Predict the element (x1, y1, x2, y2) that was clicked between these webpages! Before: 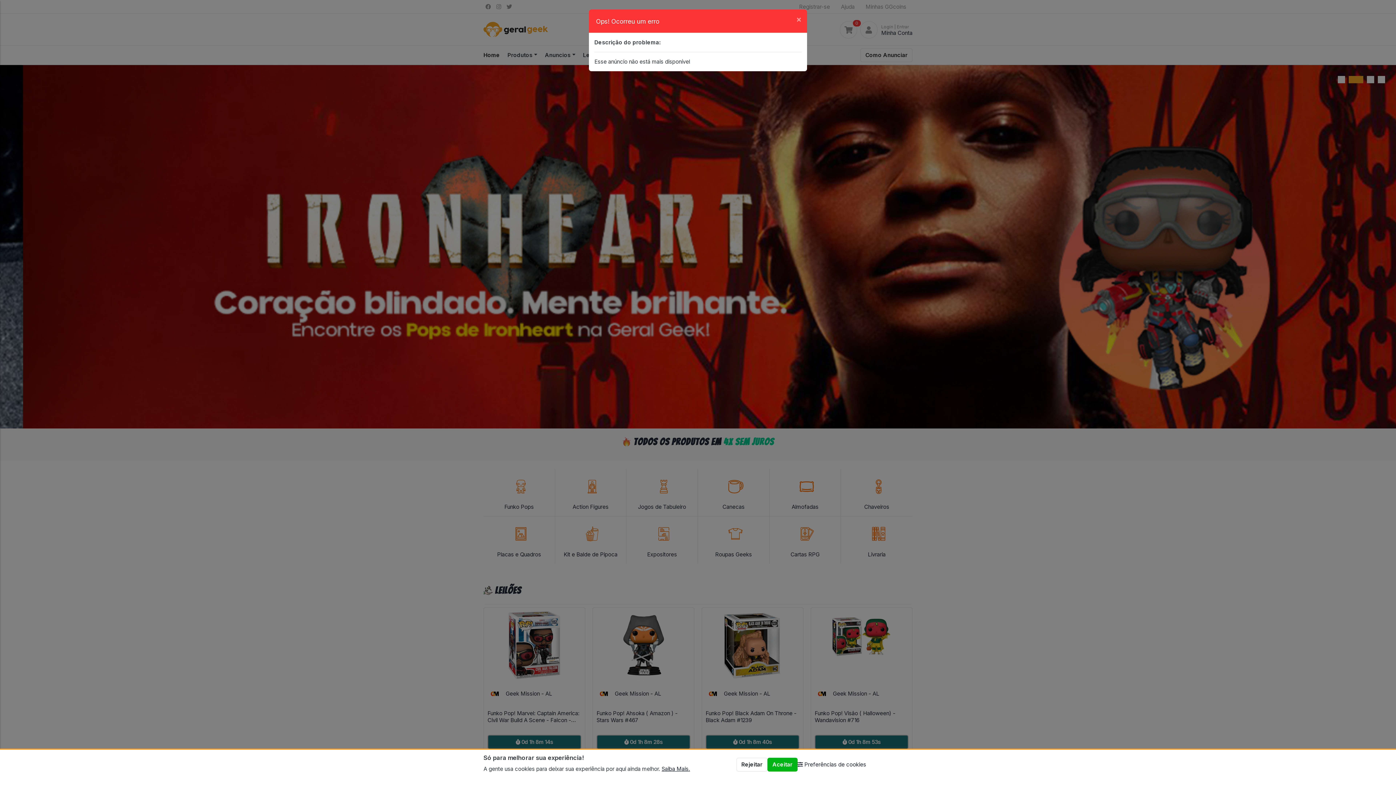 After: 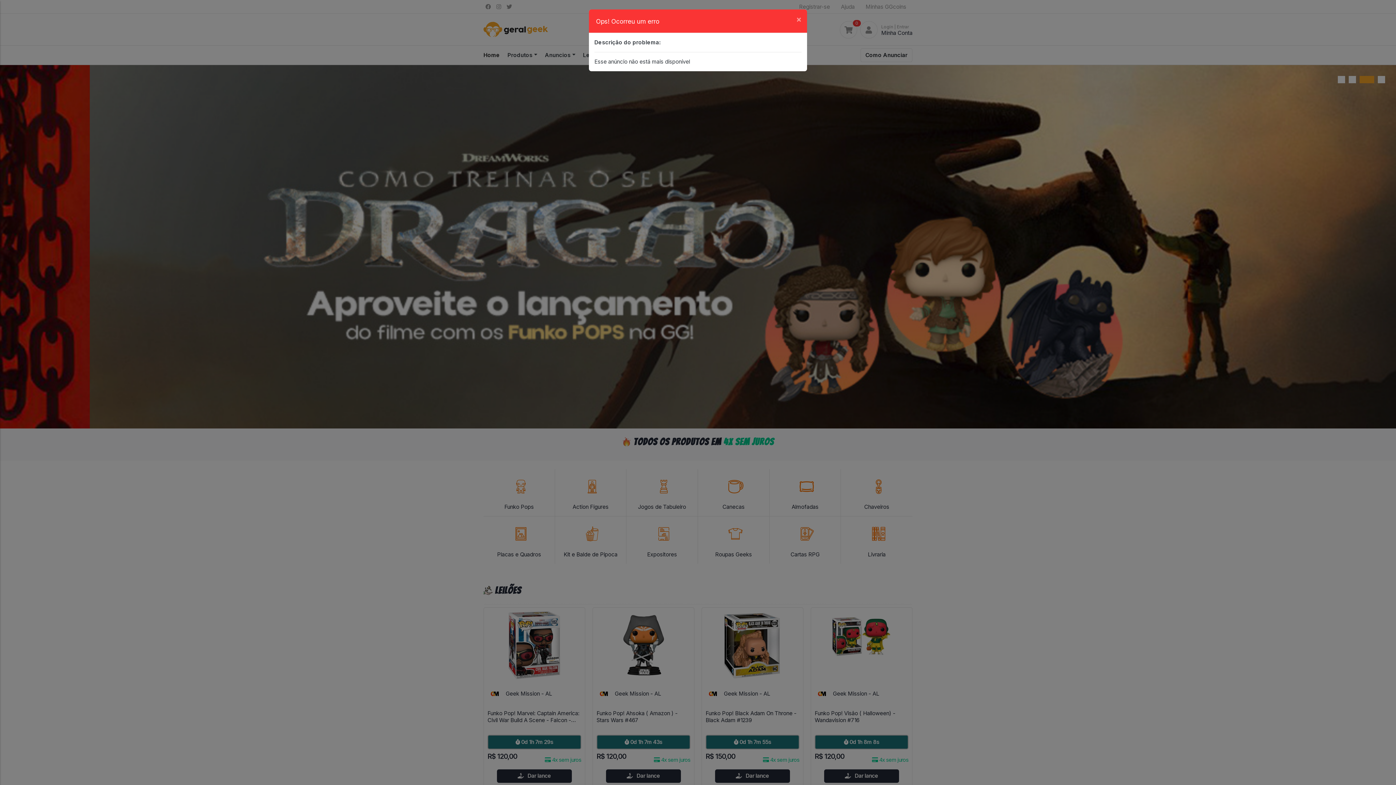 Action: label: Rejeitar bbox: (736, 758, 767, 771)